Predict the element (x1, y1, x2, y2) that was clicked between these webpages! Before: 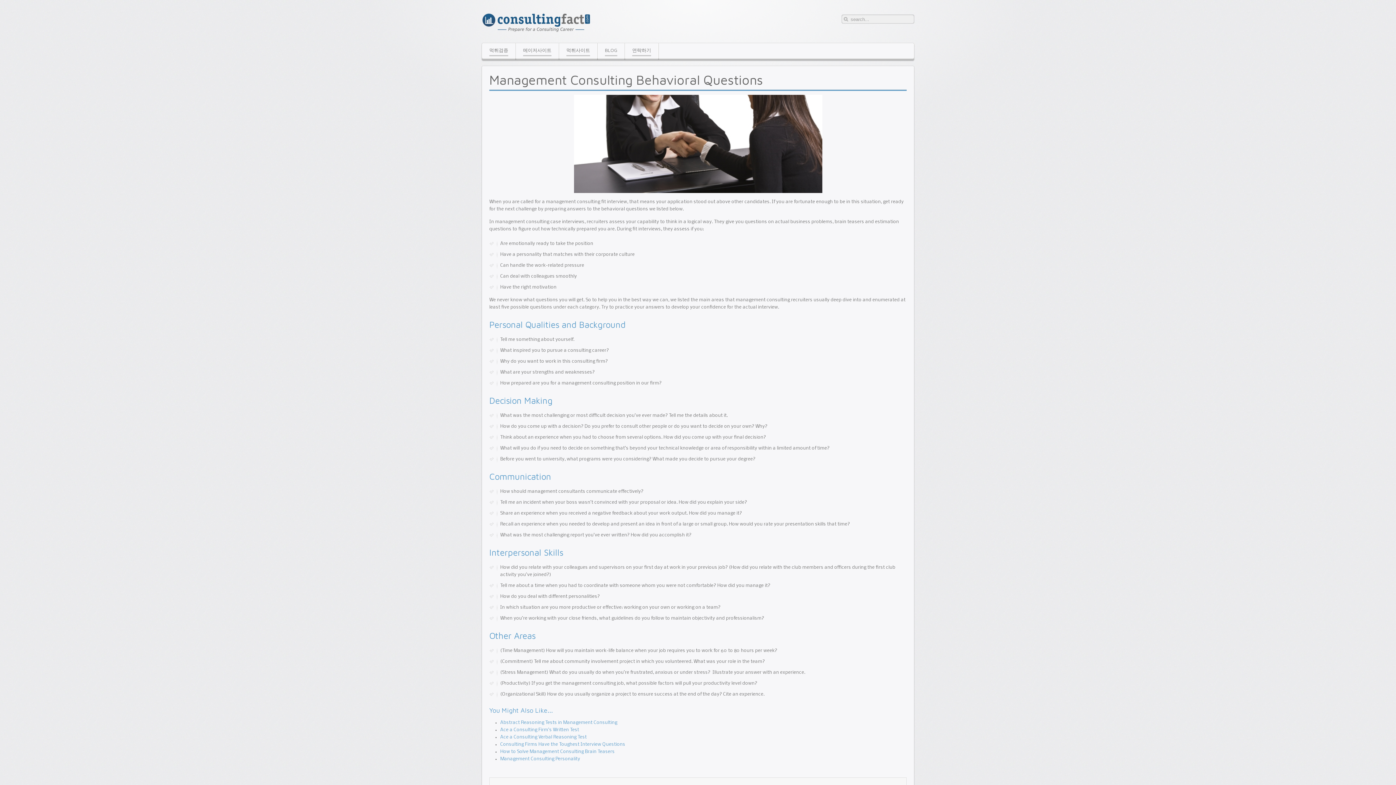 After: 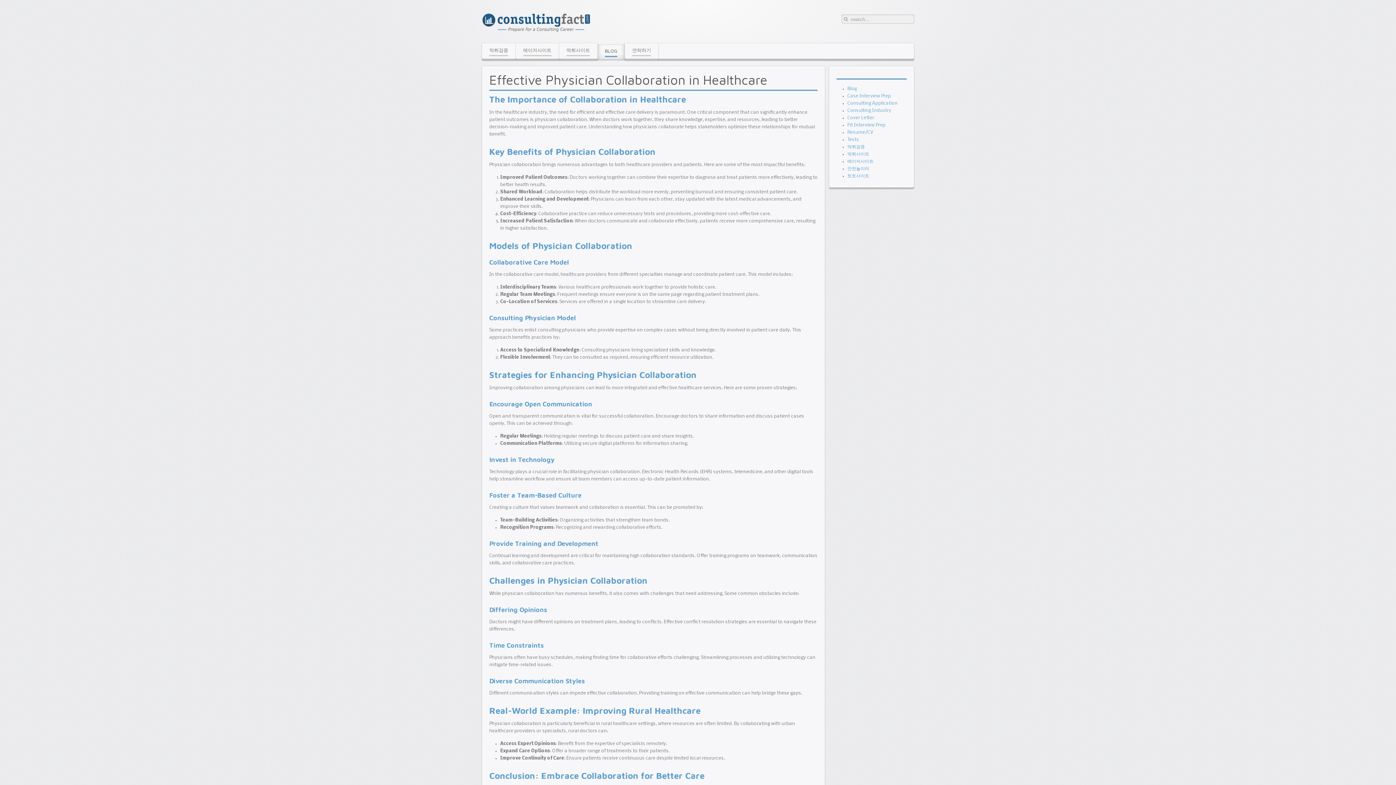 Action: label: BLOG bbox: (597, 42, 624, 58)